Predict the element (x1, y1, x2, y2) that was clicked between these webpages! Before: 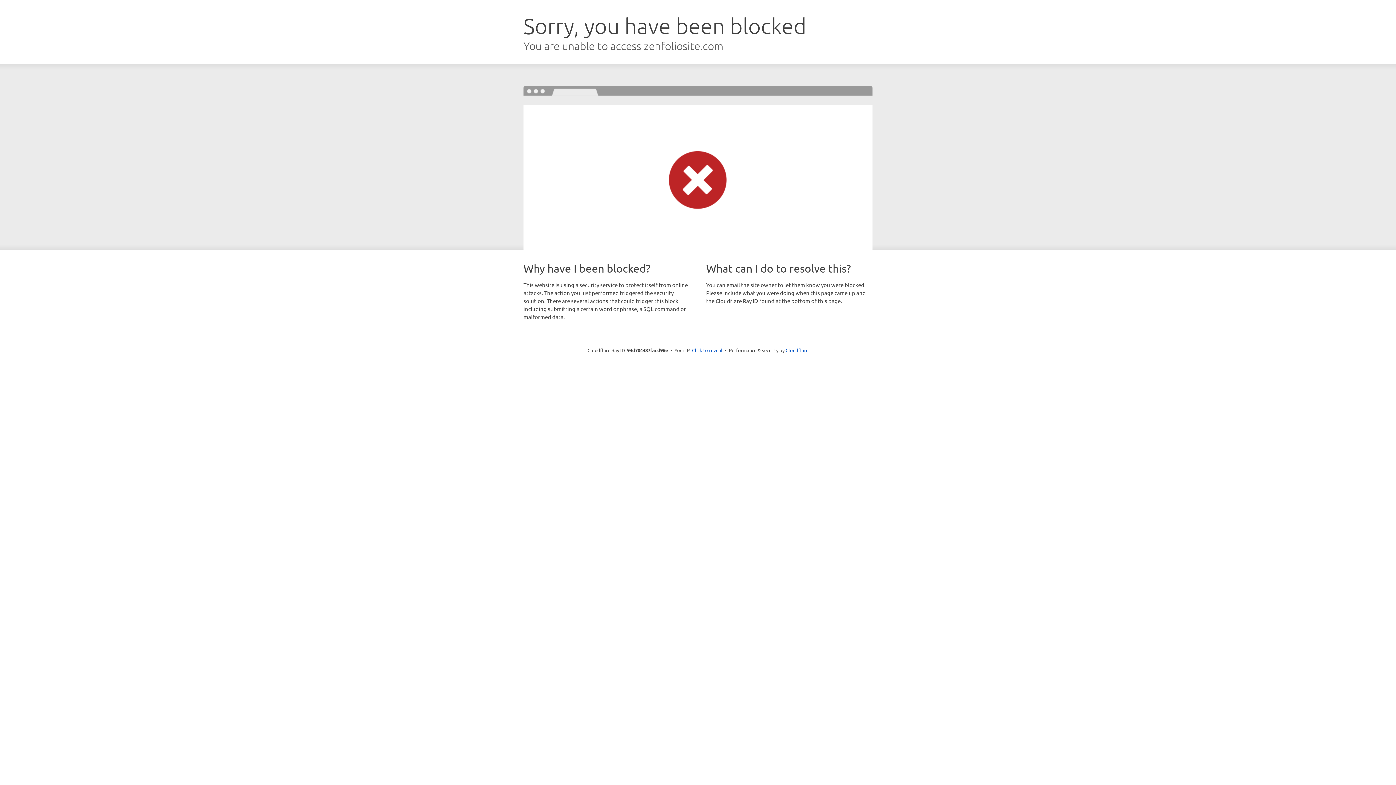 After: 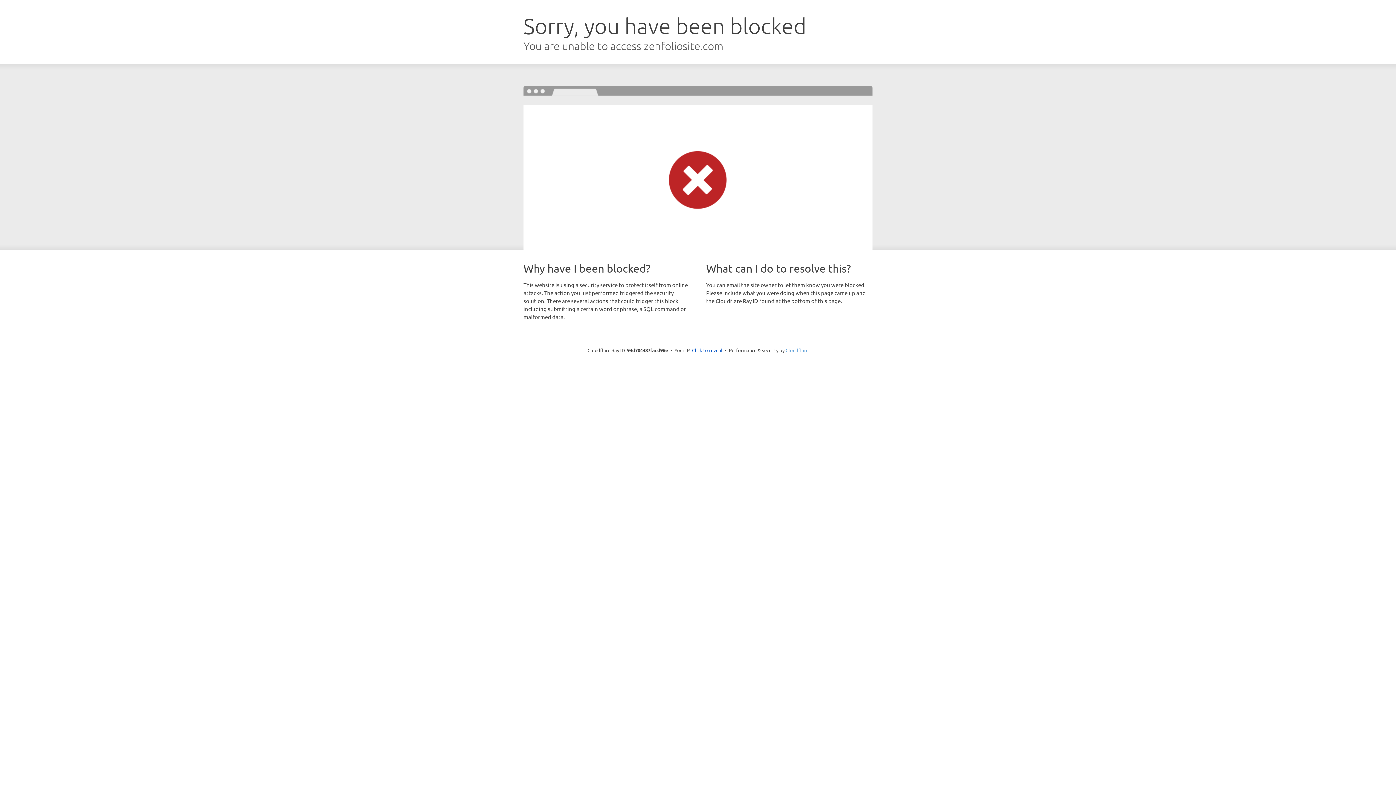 Action: label: Cloudflare bbox: (785, 347, 808, 353)